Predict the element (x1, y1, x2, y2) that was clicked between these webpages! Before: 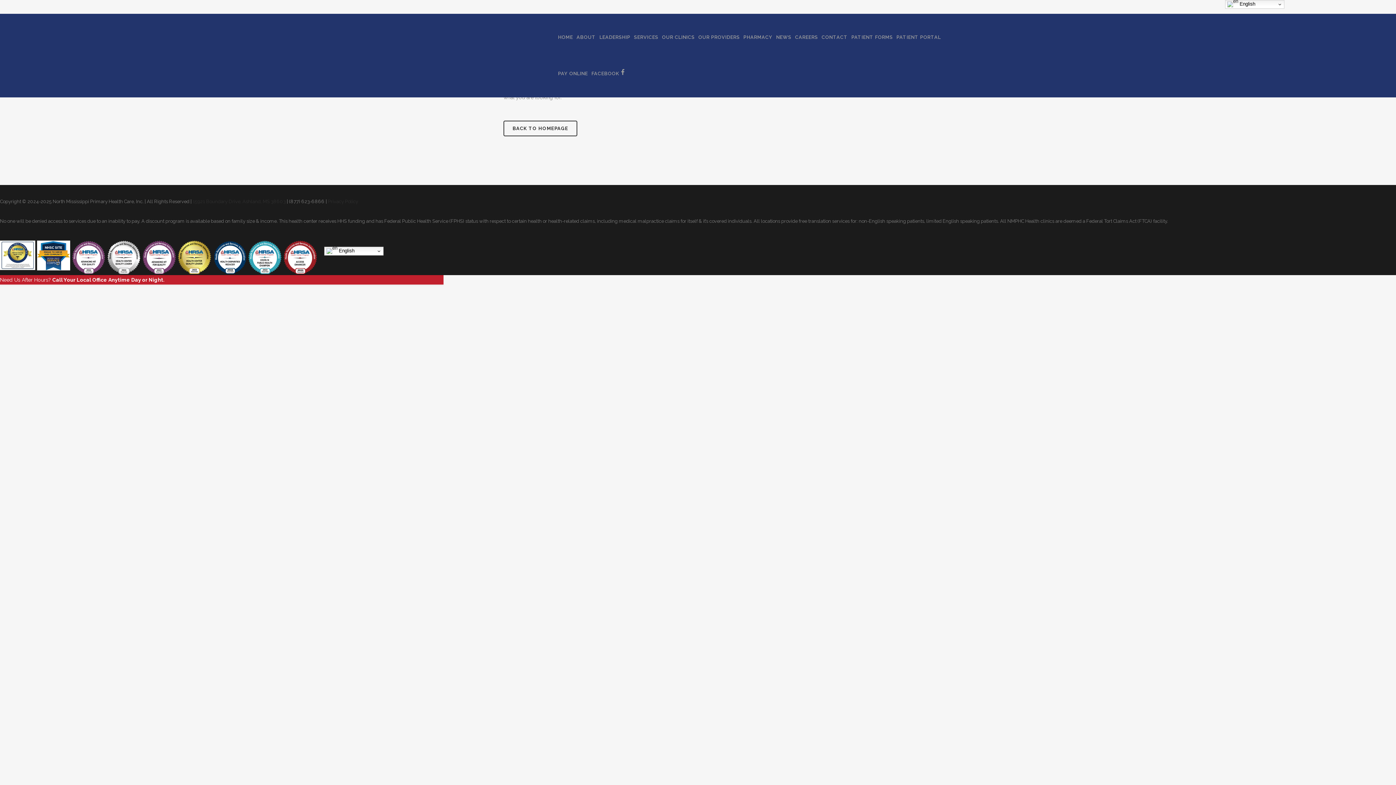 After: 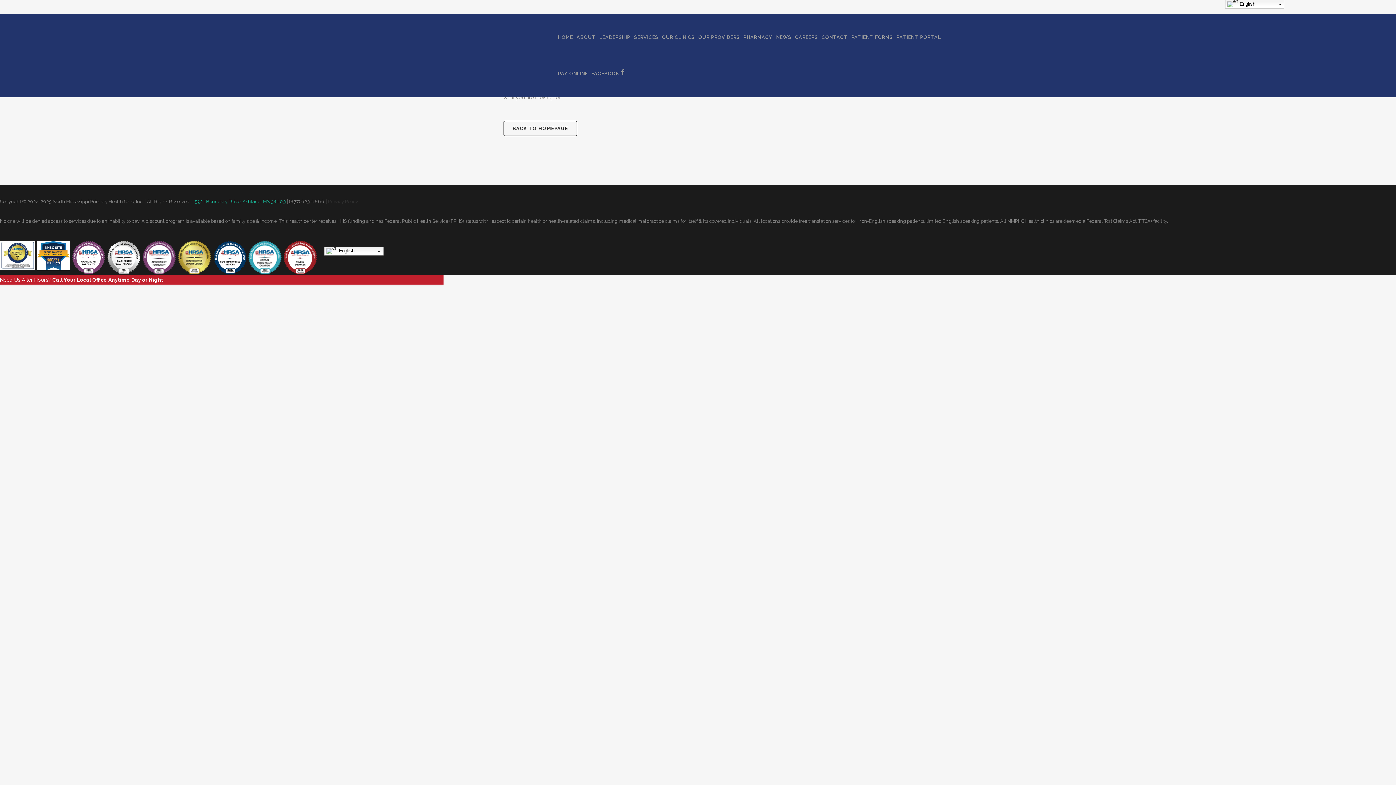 Action: bbox: (192, 199, 285, 204) label: 15921 Boundary Drive, Ashland, MS 38603